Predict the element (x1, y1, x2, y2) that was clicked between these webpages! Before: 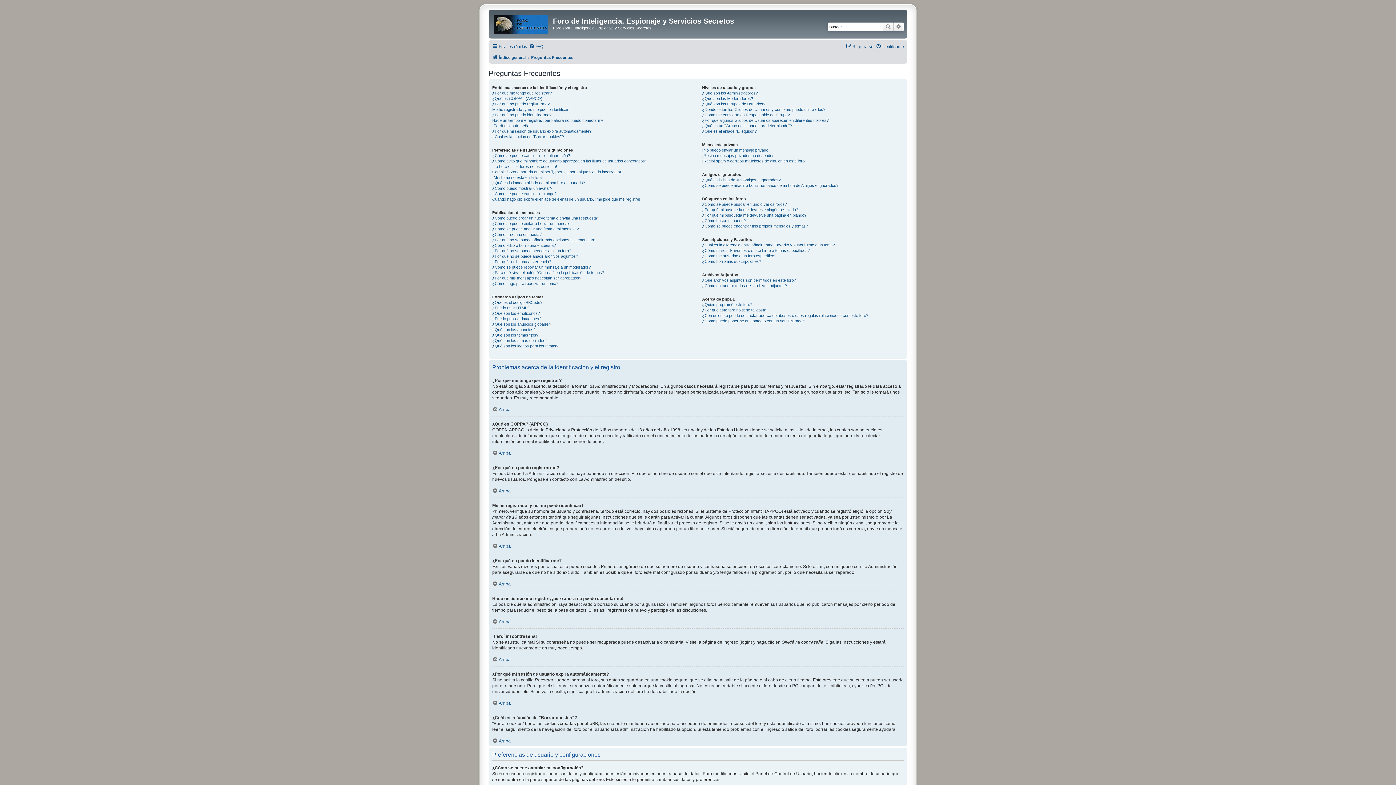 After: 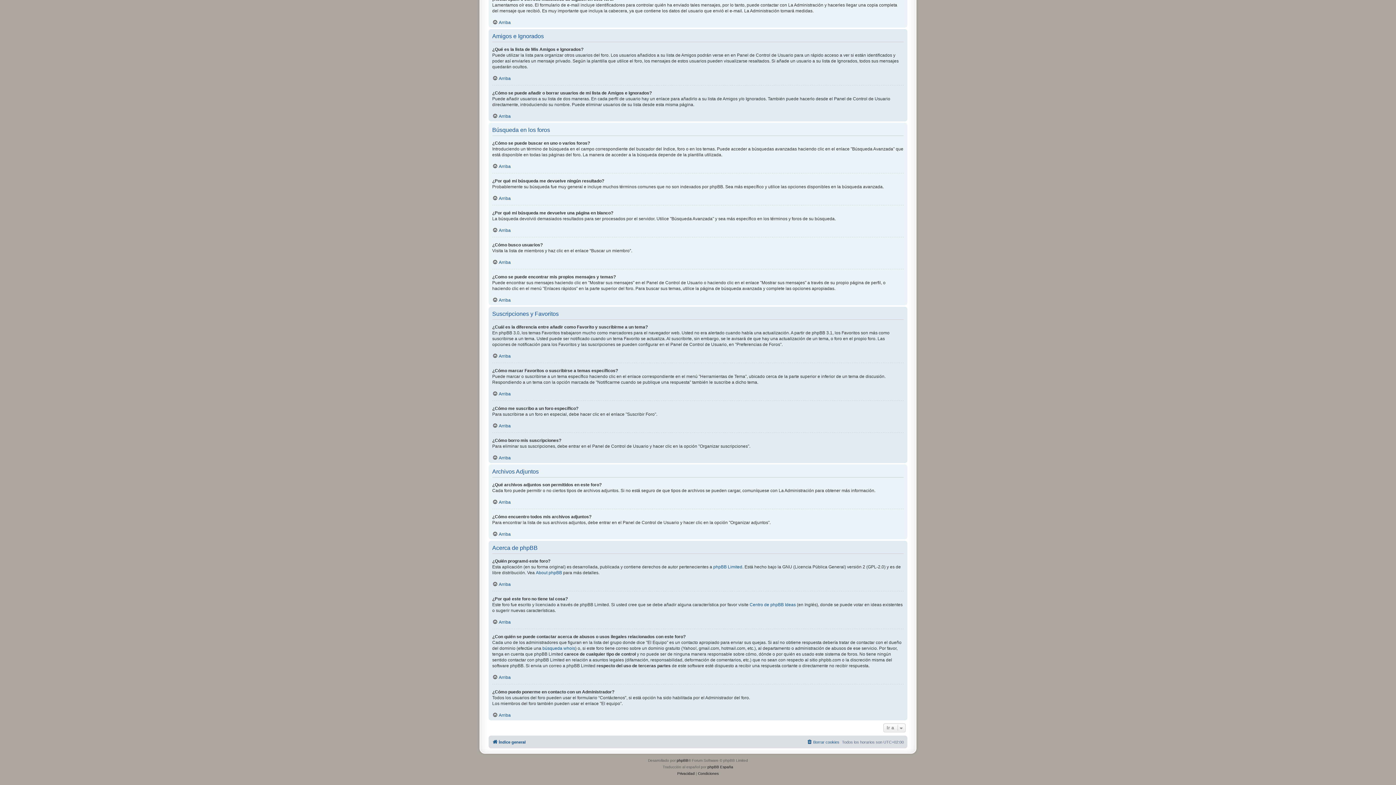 Action: label: ¿Cómo puedo ponerme en contacto con un Administrador? bbox: (702, 318, 806, 323)